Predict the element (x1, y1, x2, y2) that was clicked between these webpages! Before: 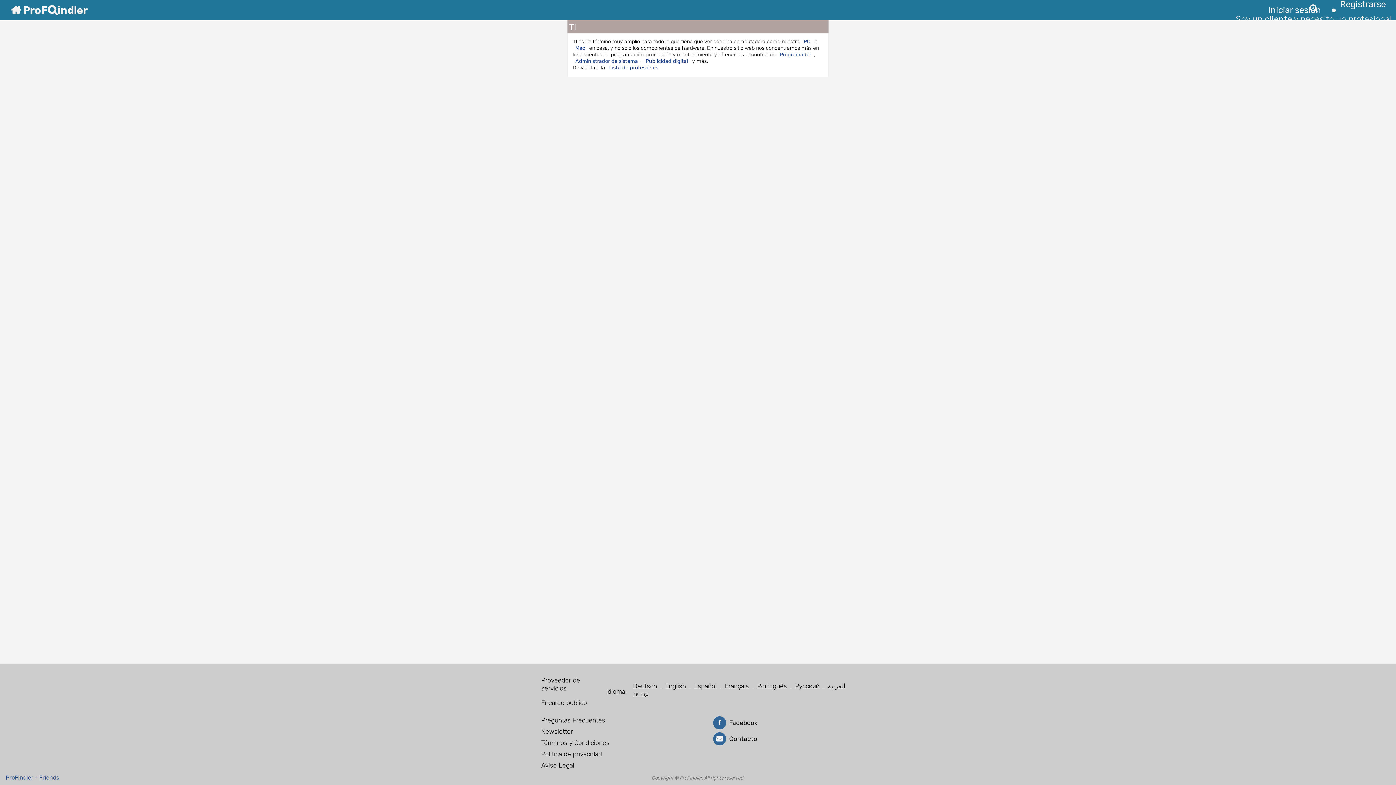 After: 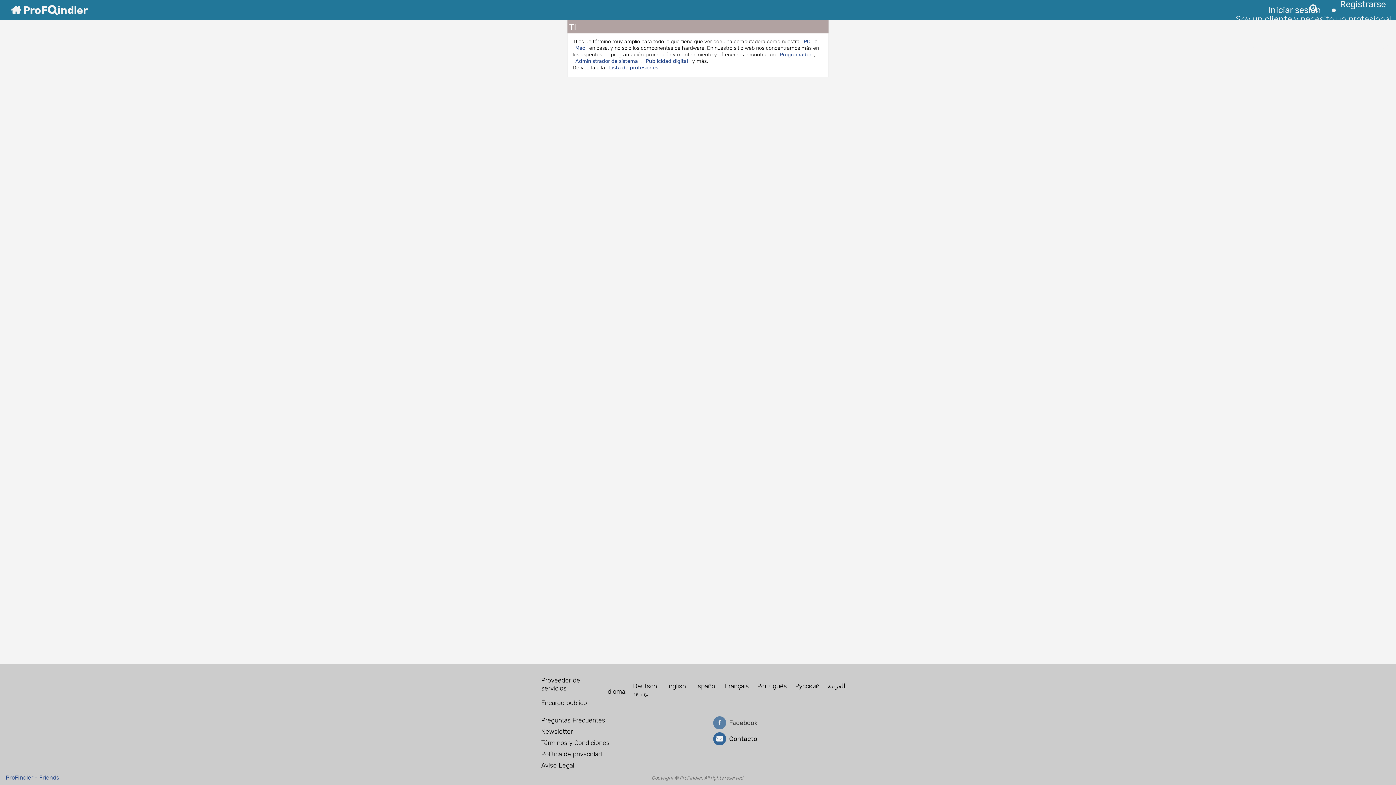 Action: bbox: (713, 716, 854, 729) label: f
Facebook